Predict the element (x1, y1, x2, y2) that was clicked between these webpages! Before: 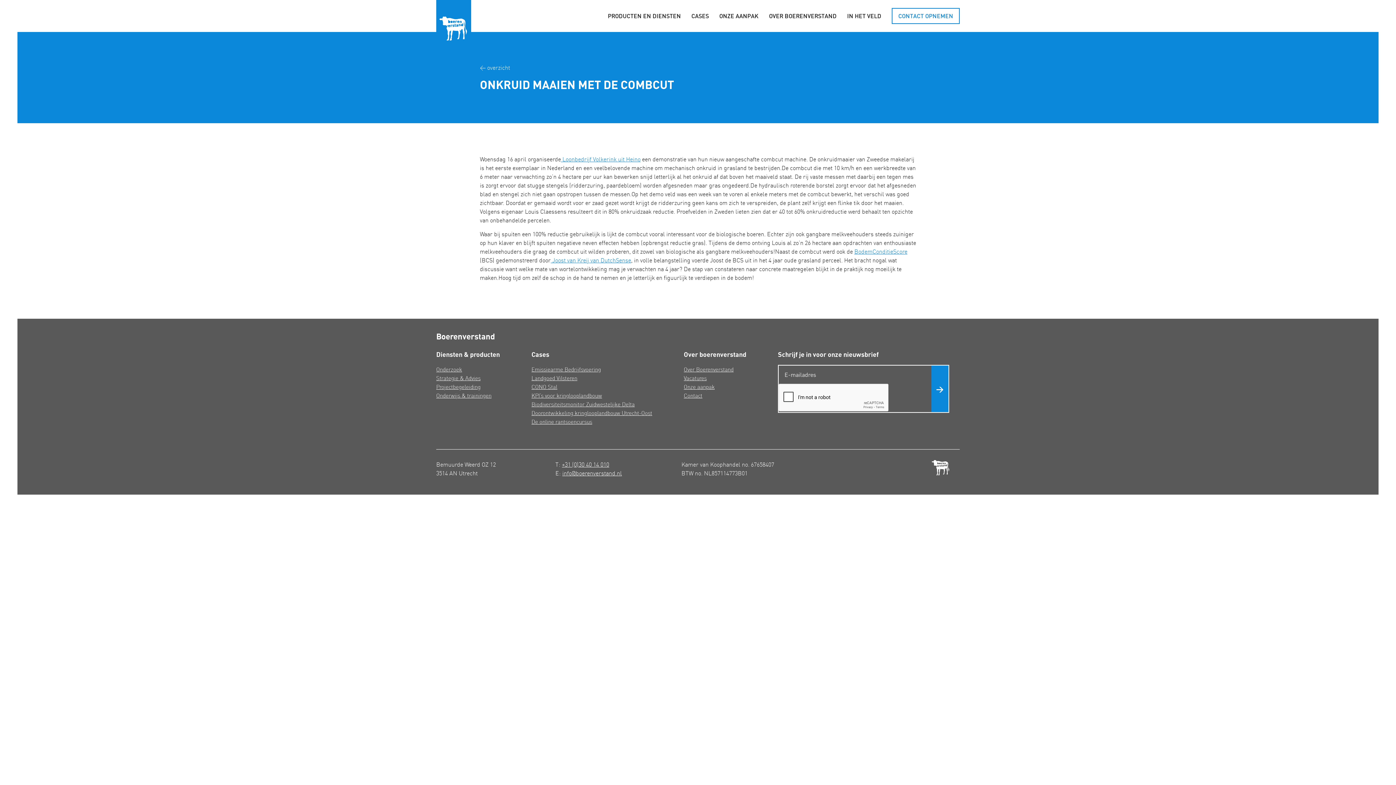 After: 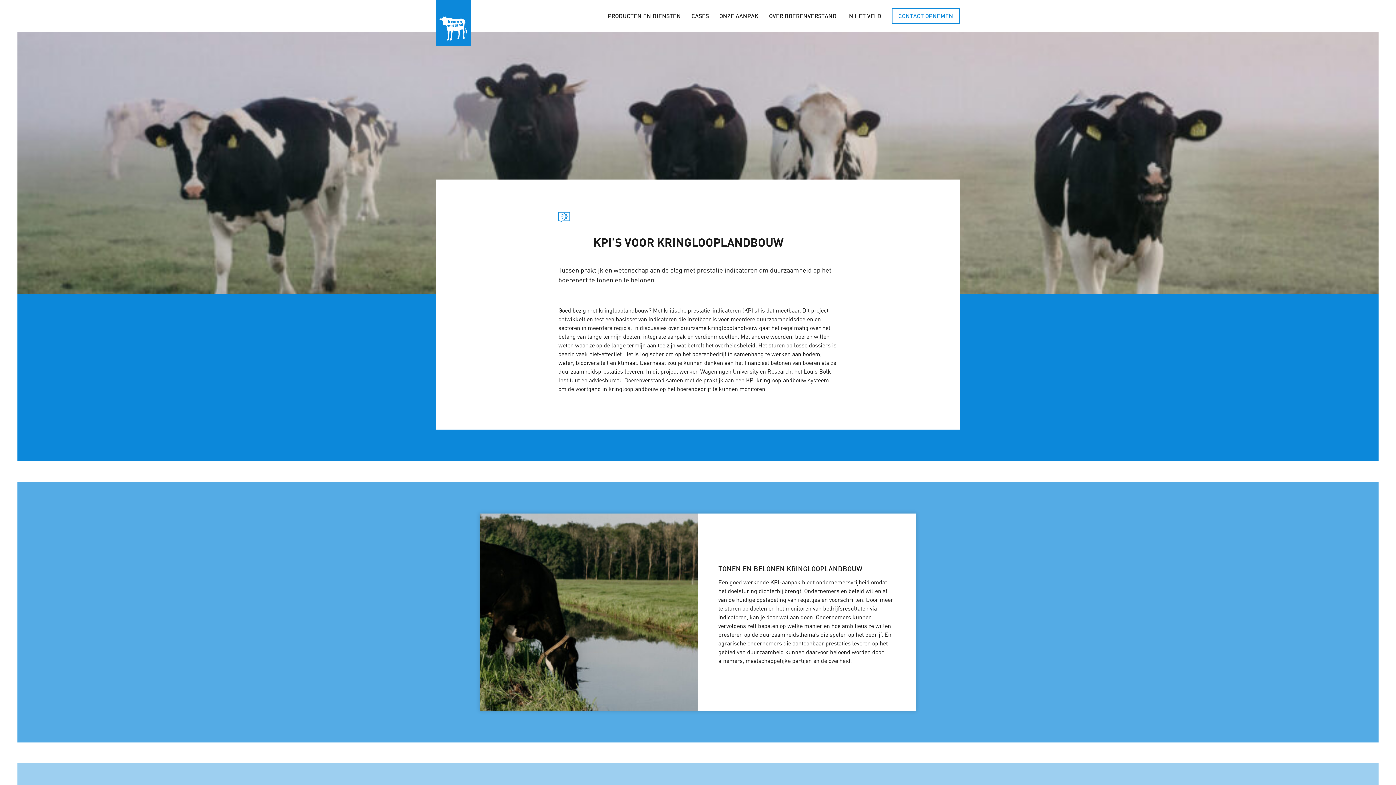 Action: bbox: (531, 392, 602, 399) label: KPI’s voor kringlooplandbouw